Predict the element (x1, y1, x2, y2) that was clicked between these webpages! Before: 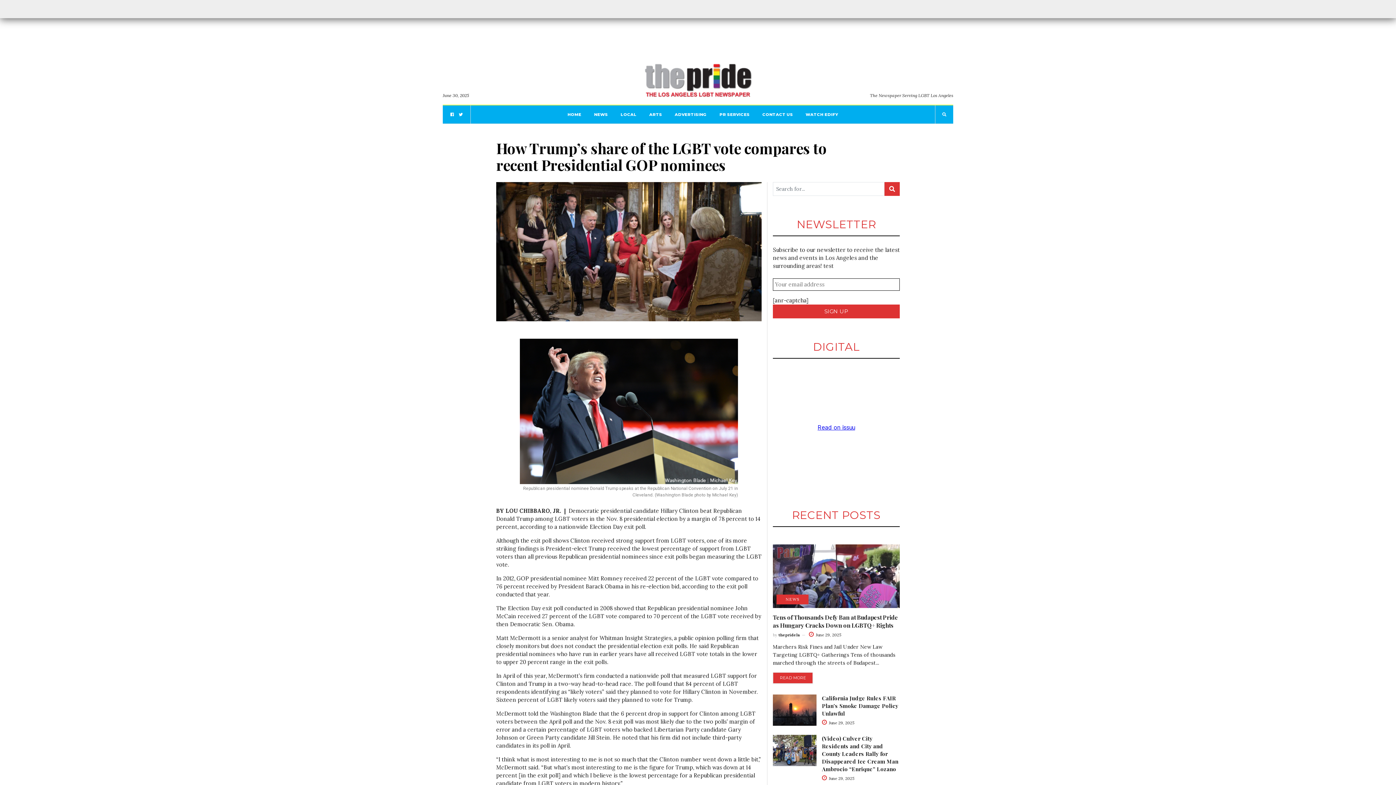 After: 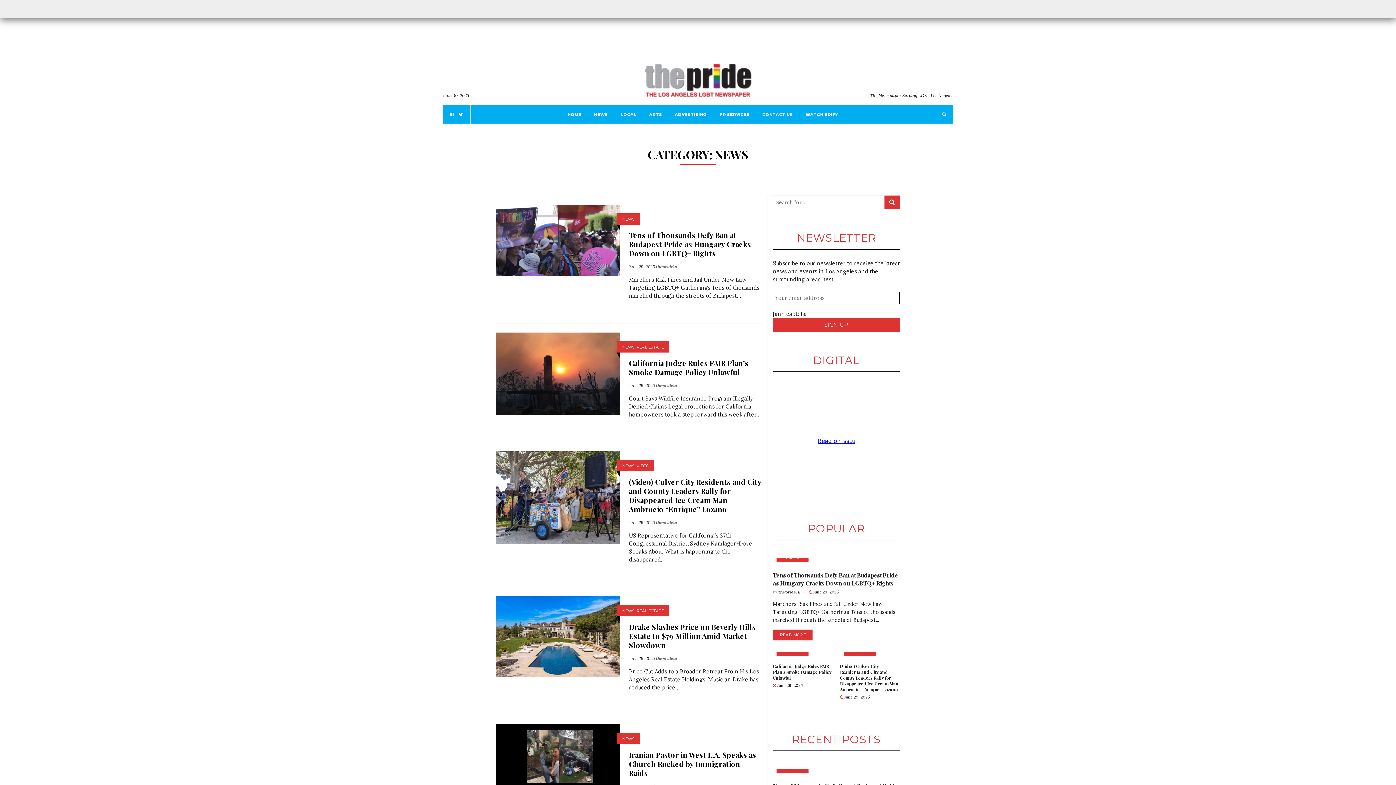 Action: bbox: (776, 594, 808, 604) label: NEWS